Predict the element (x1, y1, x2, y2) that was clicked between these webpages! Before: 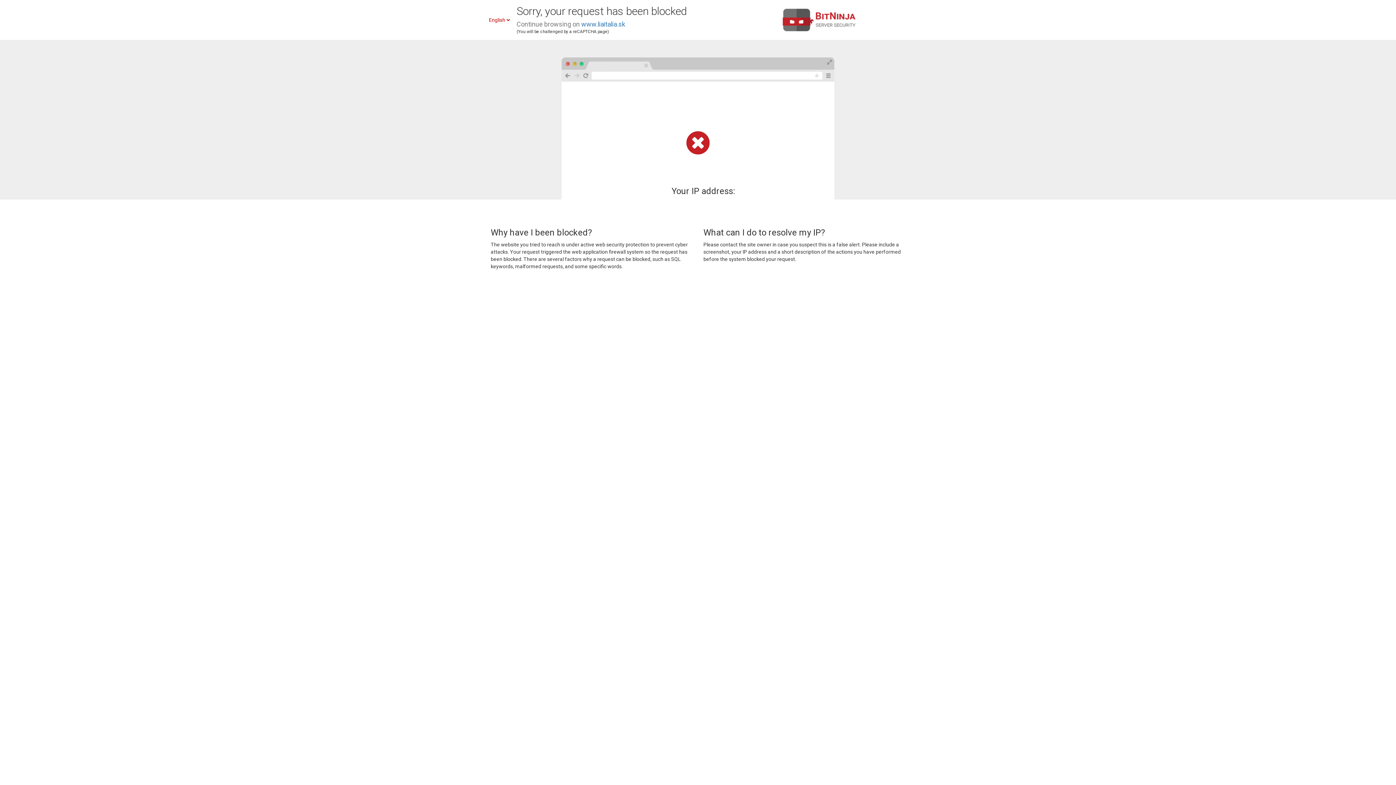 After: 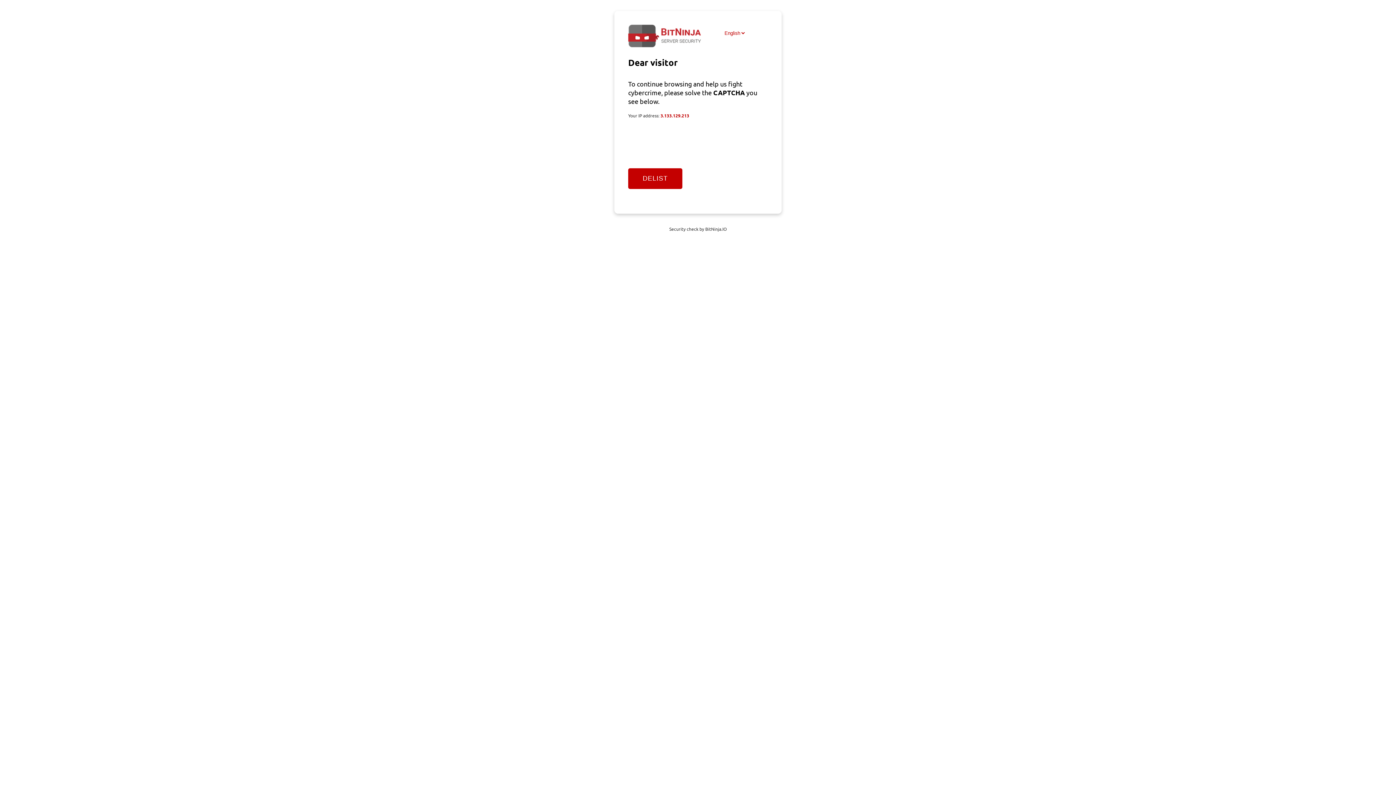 Action: label: www.liaitalia.sk bbox: (581, 20, 625, 28)